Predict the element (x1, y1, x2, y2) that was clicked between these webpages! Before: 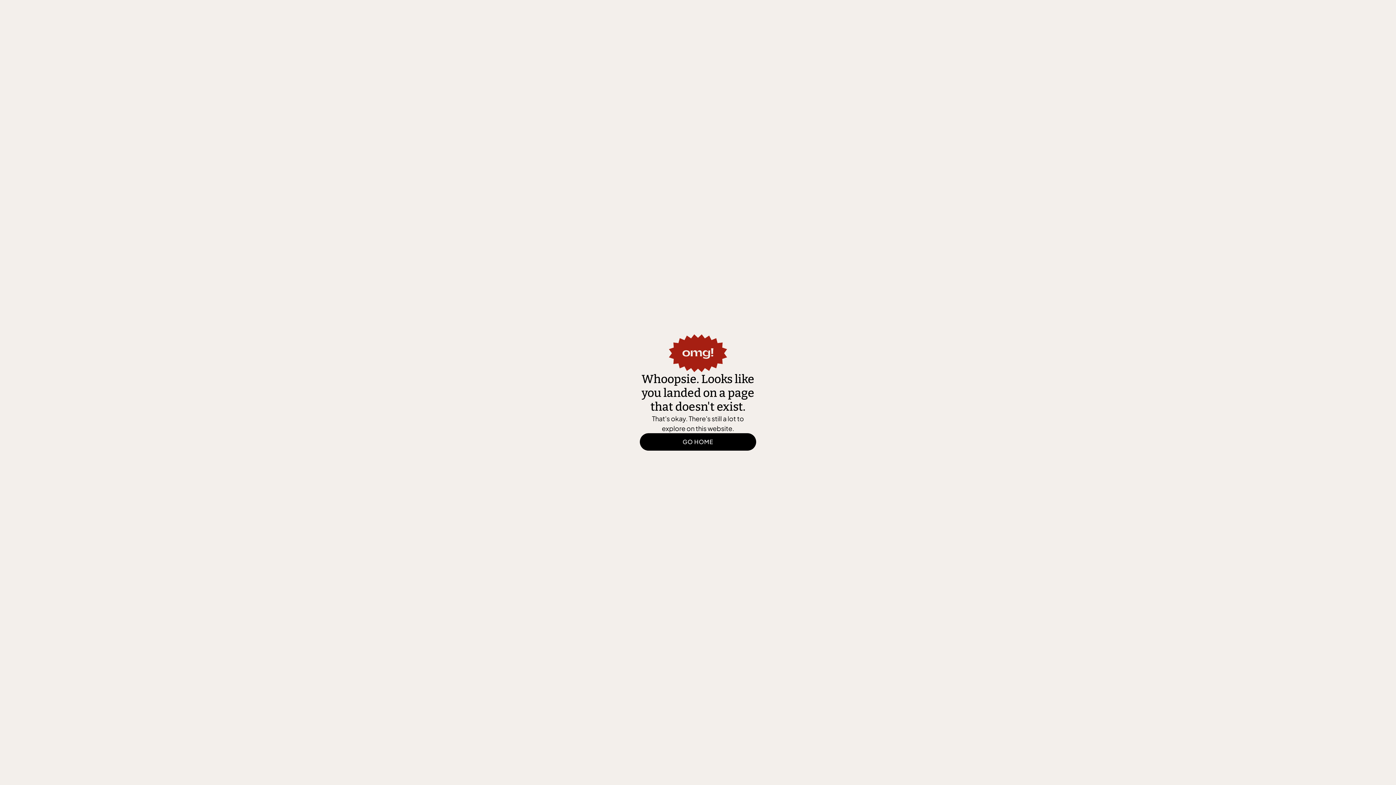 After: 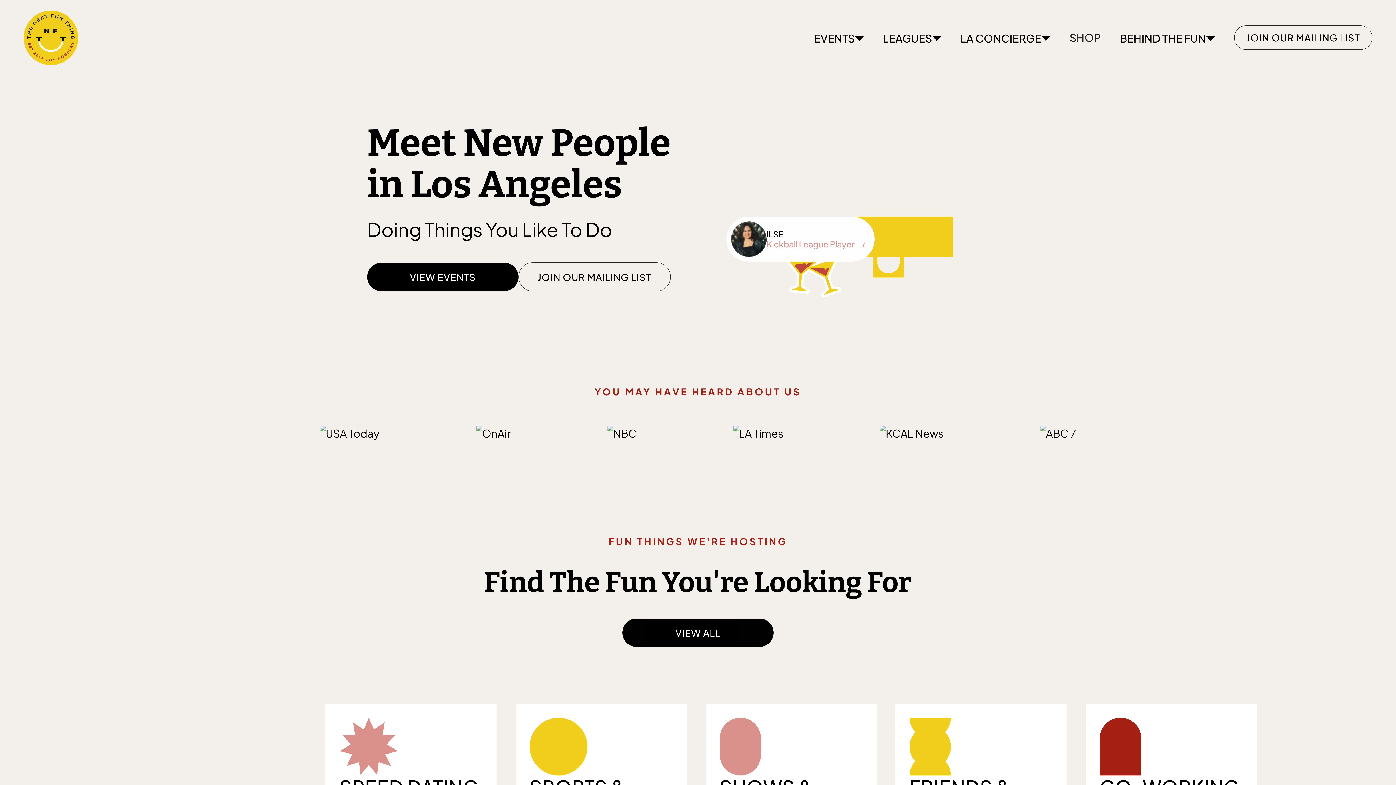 Action: label: GO HOME bbox: (640, 433, 756, 450)